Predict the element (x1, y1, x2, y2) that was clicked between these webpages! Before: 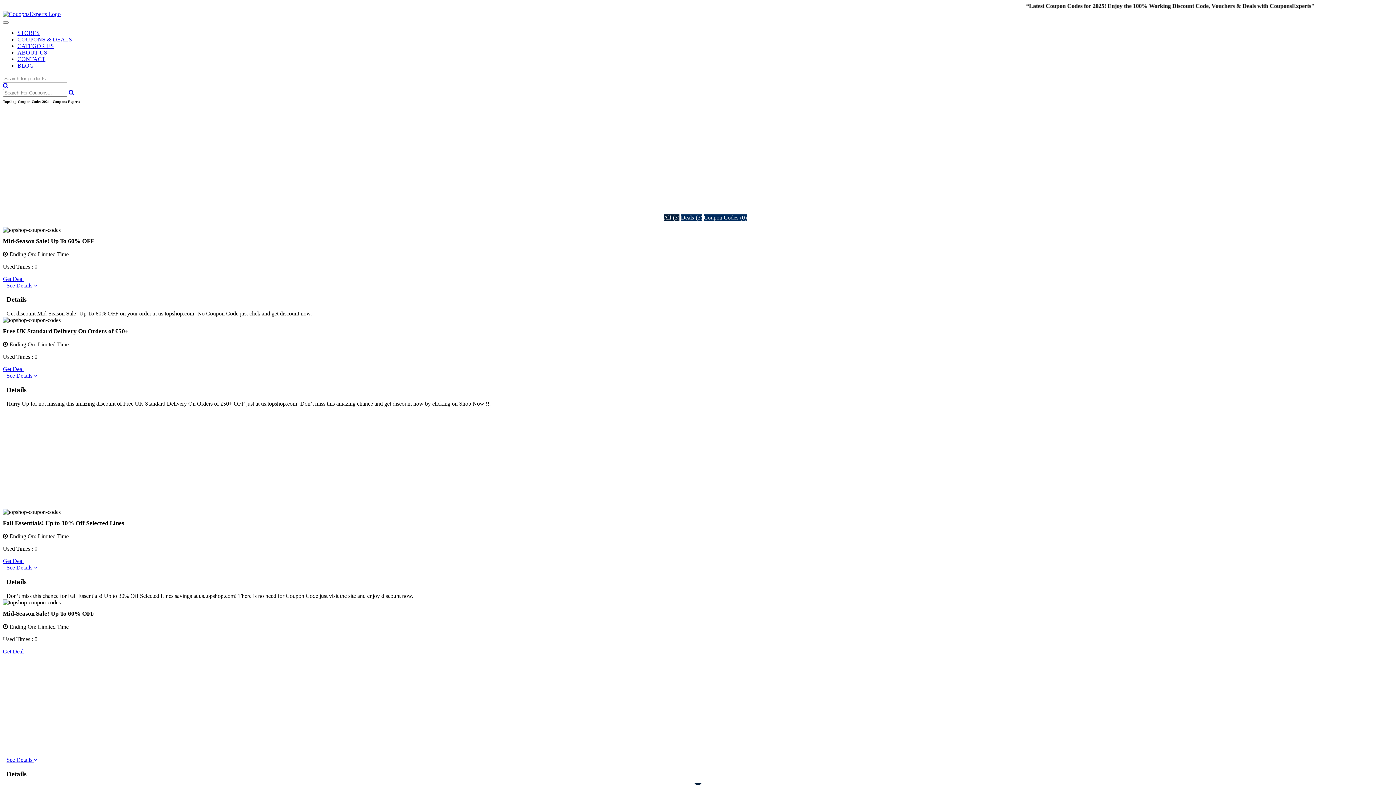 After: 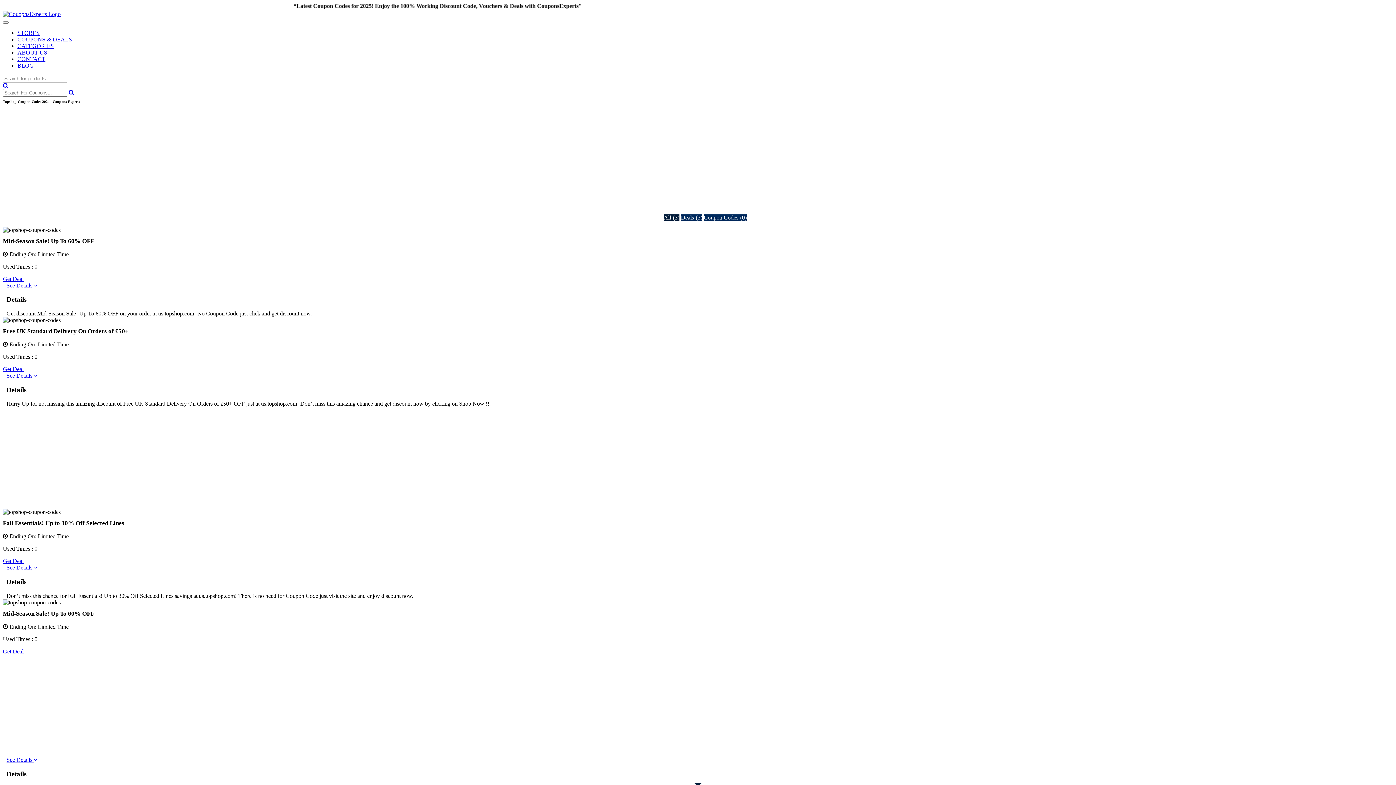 Action: bbox: (2, 366, 23, 372) label: Get Deal